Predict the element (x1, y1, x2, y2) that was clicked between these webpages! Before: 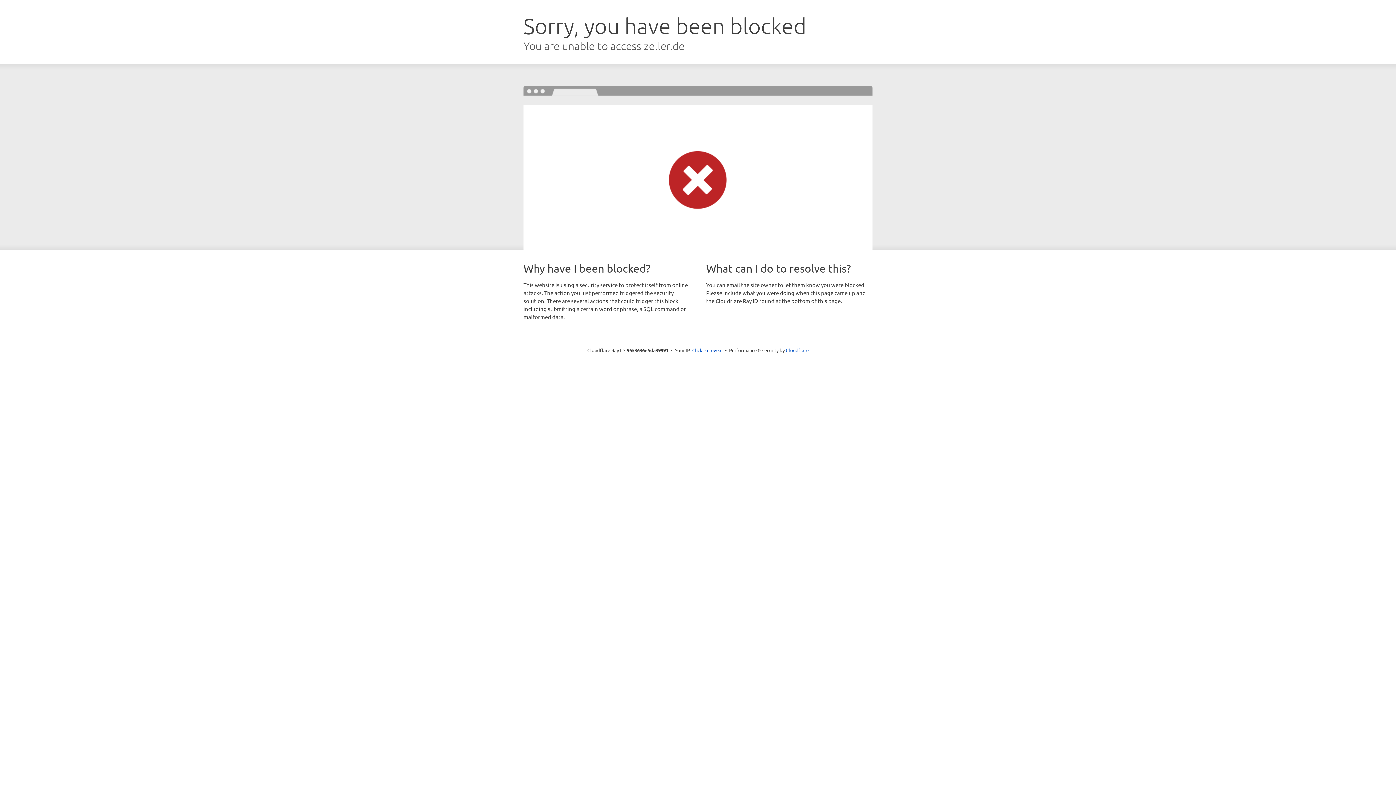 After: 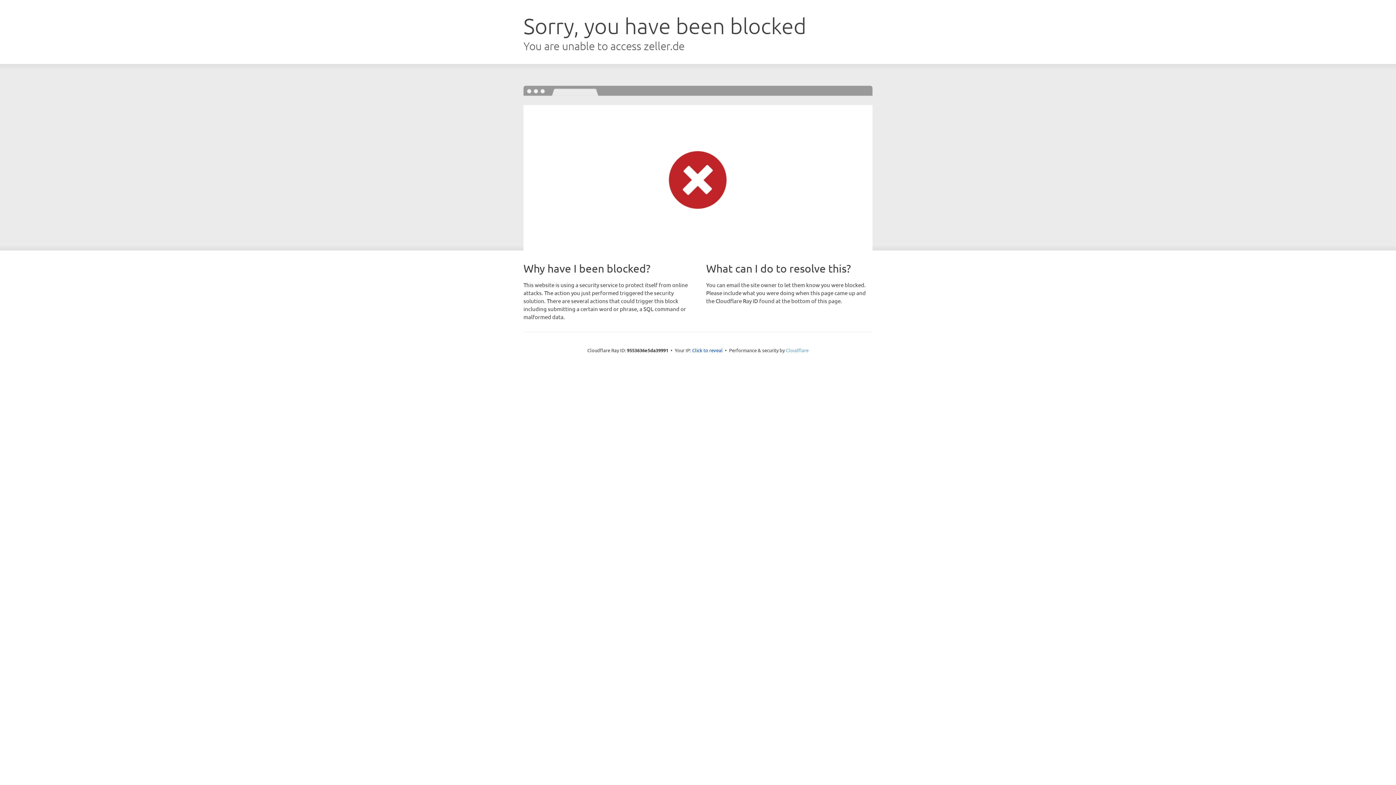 Action: bbox: (786, 347, 808, 353) label: Cloudflare